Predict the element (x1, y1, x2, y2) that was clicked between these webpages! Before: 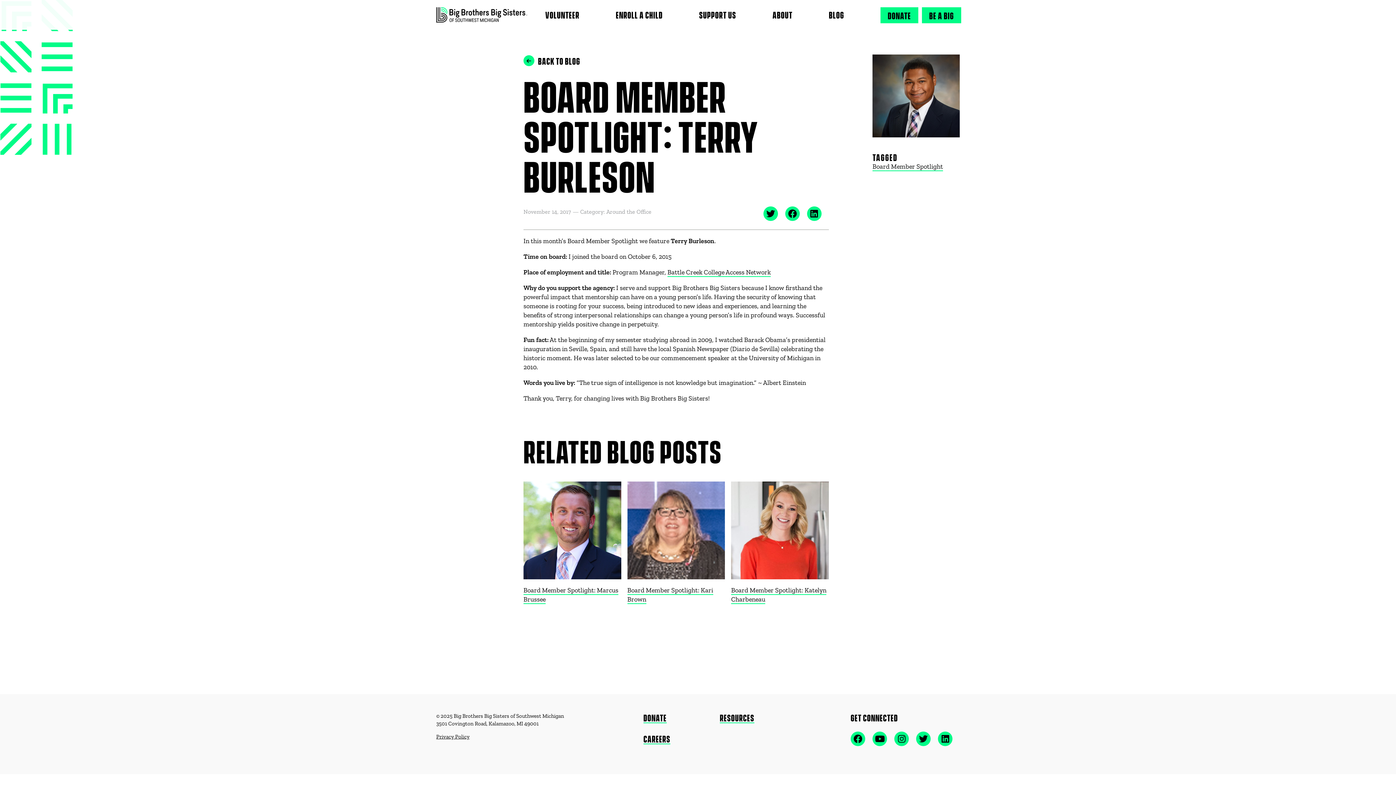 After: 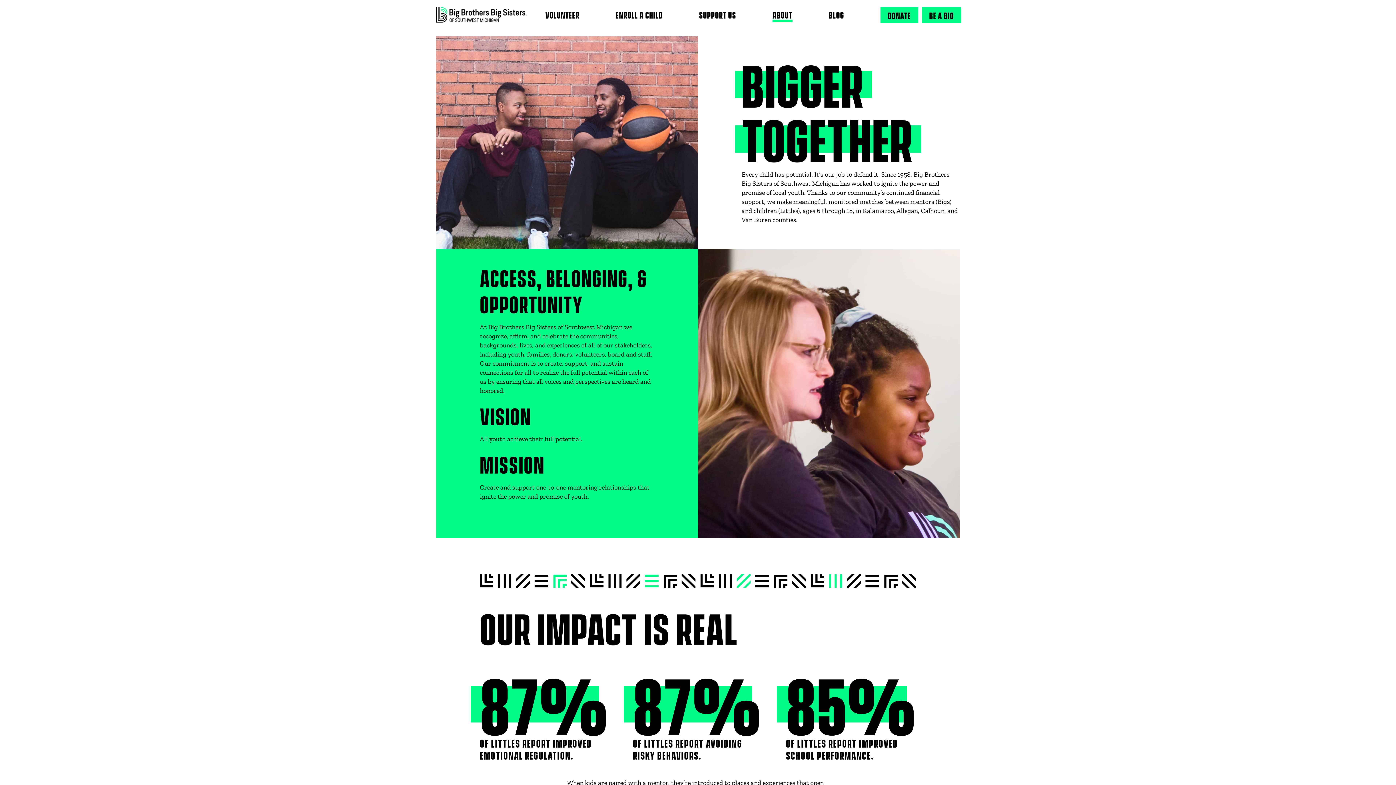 Action: label: ABOUT bbox: (772, 9, 792, 19)